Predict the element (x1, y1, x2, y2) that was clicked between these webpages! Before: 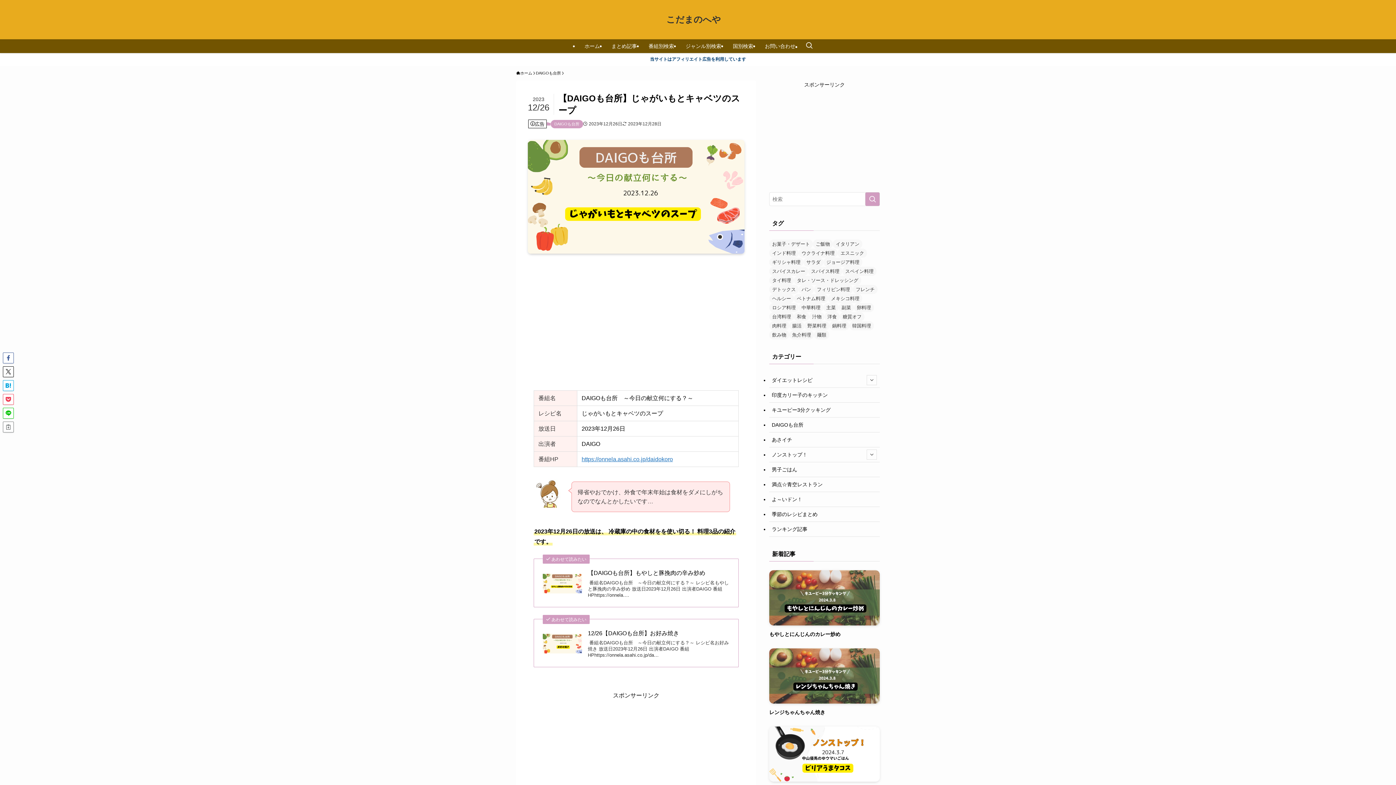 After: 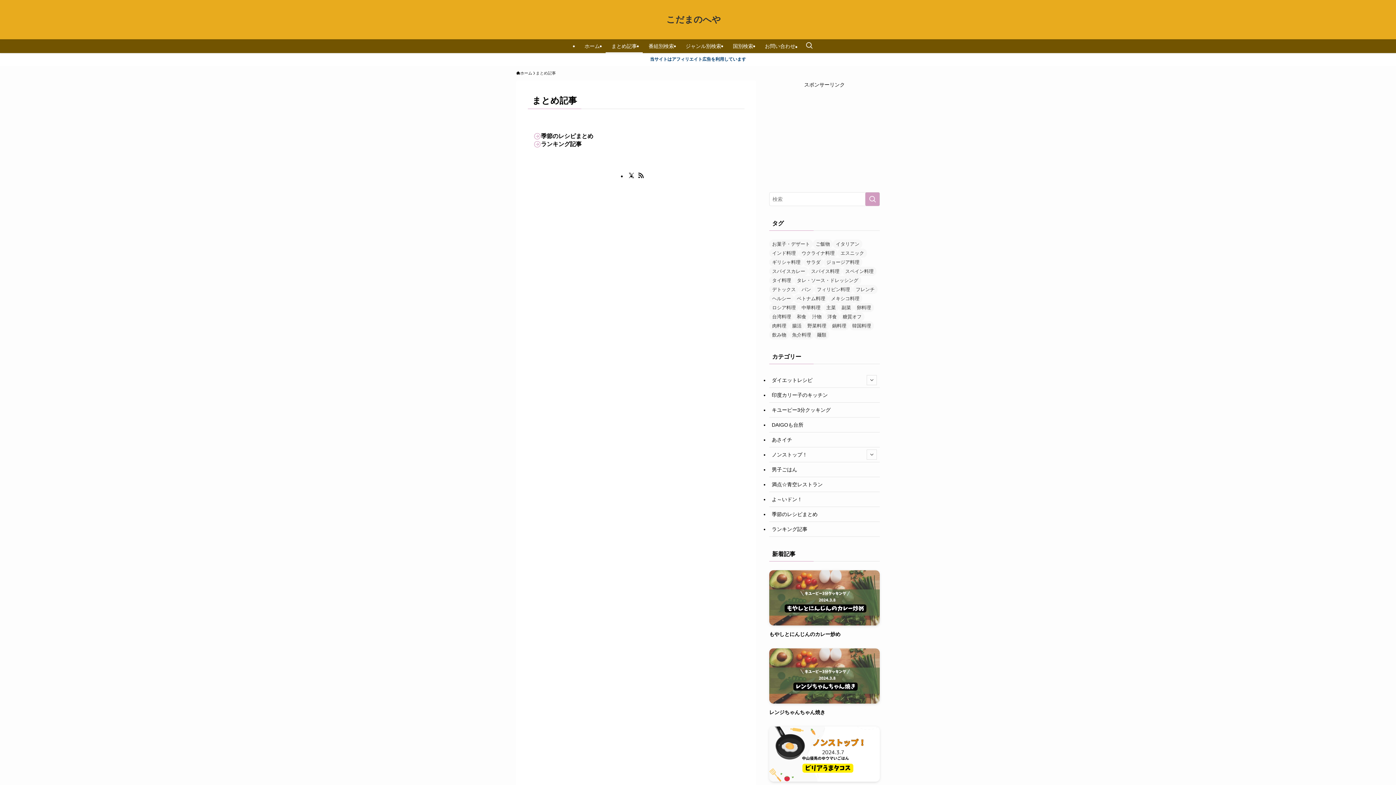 Action: label: まとめ記事 bbox: (605, 39, 642, 53)